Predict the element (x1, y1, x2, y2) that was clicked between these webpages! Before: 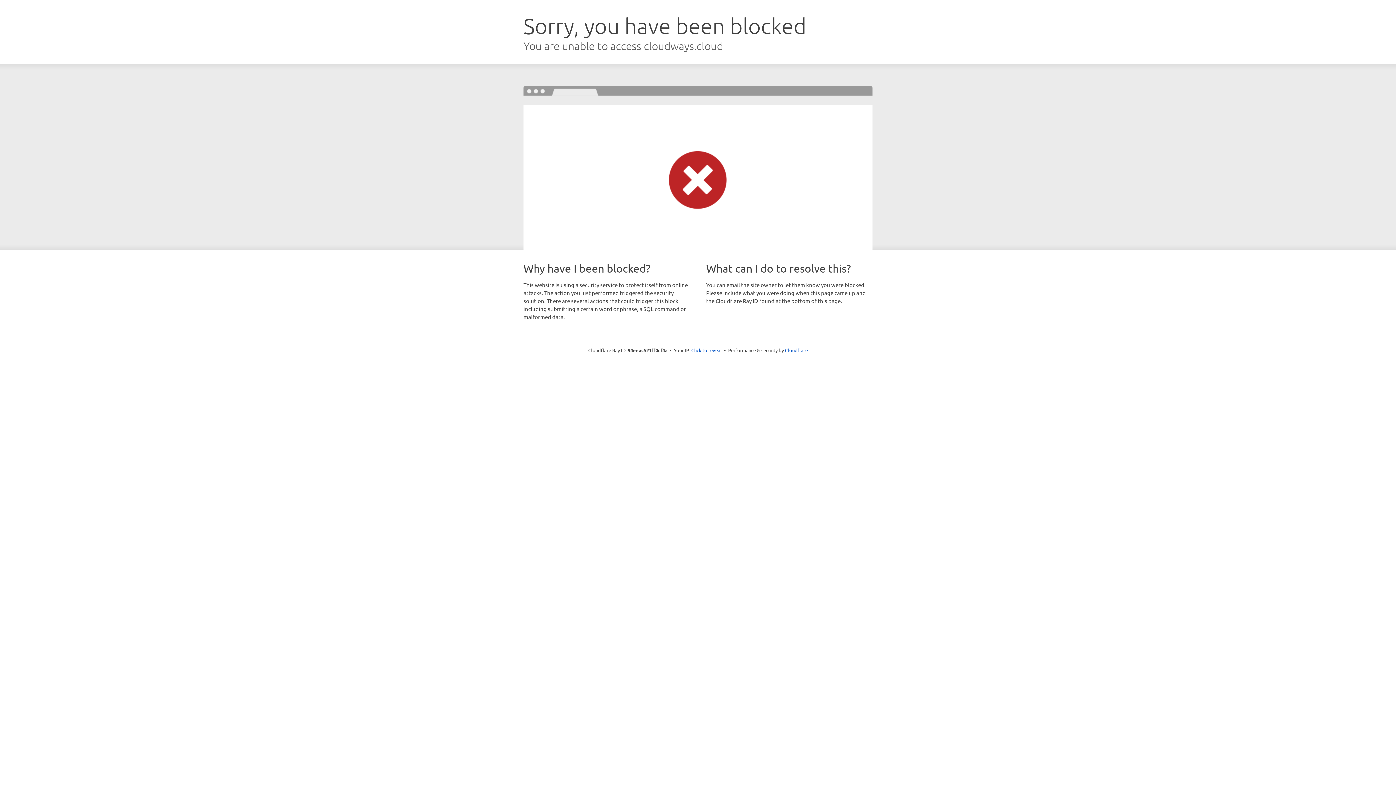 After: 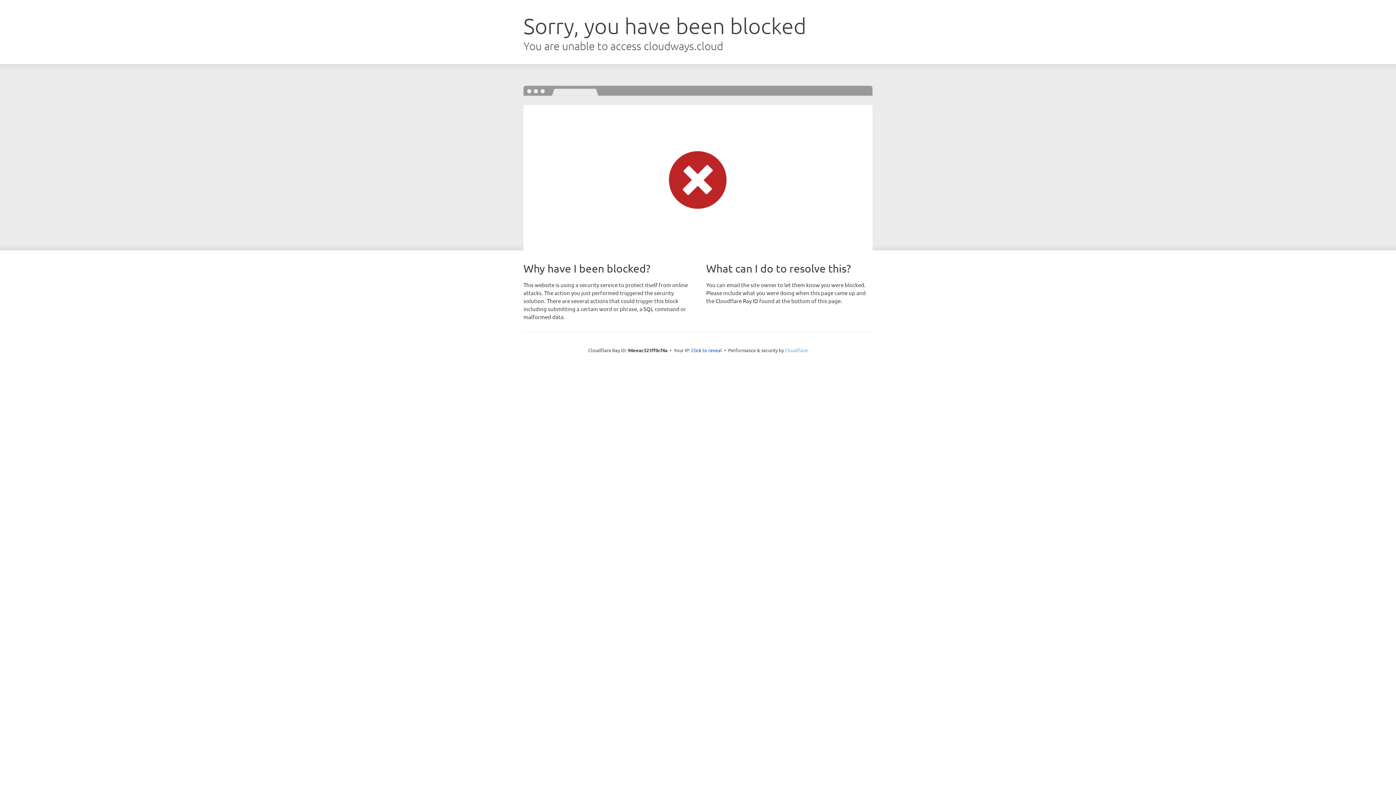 Action: bbox: (785, 347, 808, 353) label: Cloudflare